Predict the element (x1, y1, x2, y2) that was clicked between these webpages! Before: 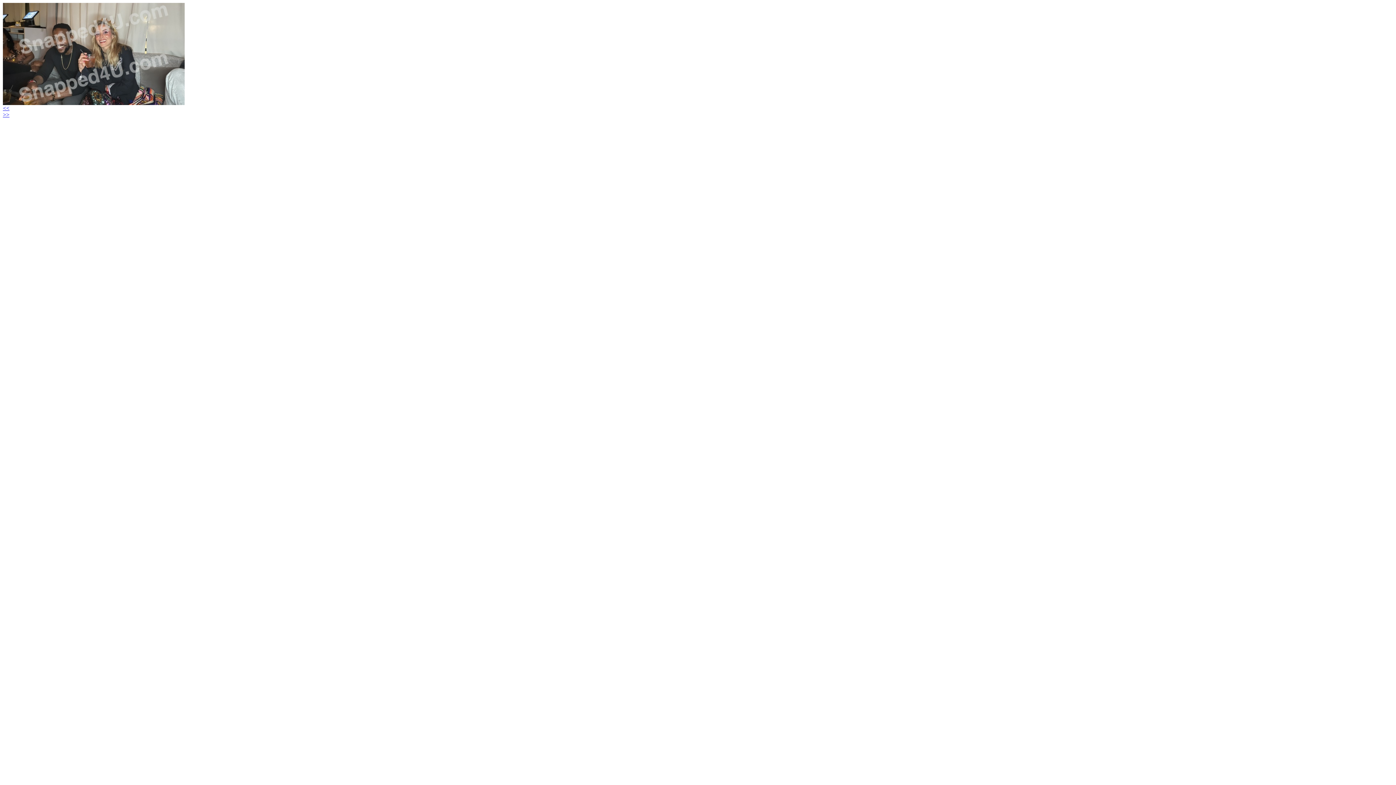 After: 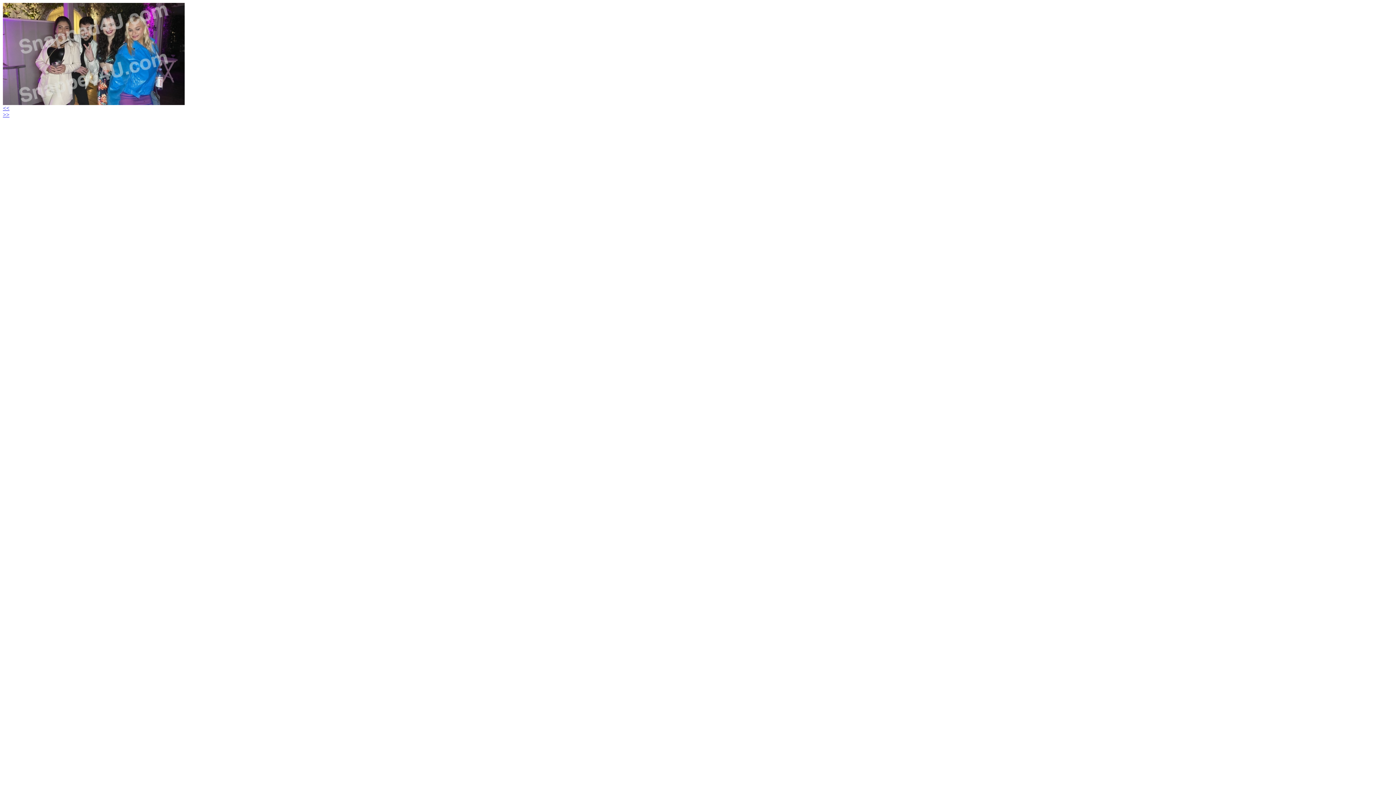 Action: label: >> bbox: (2, 111, 9, 117)